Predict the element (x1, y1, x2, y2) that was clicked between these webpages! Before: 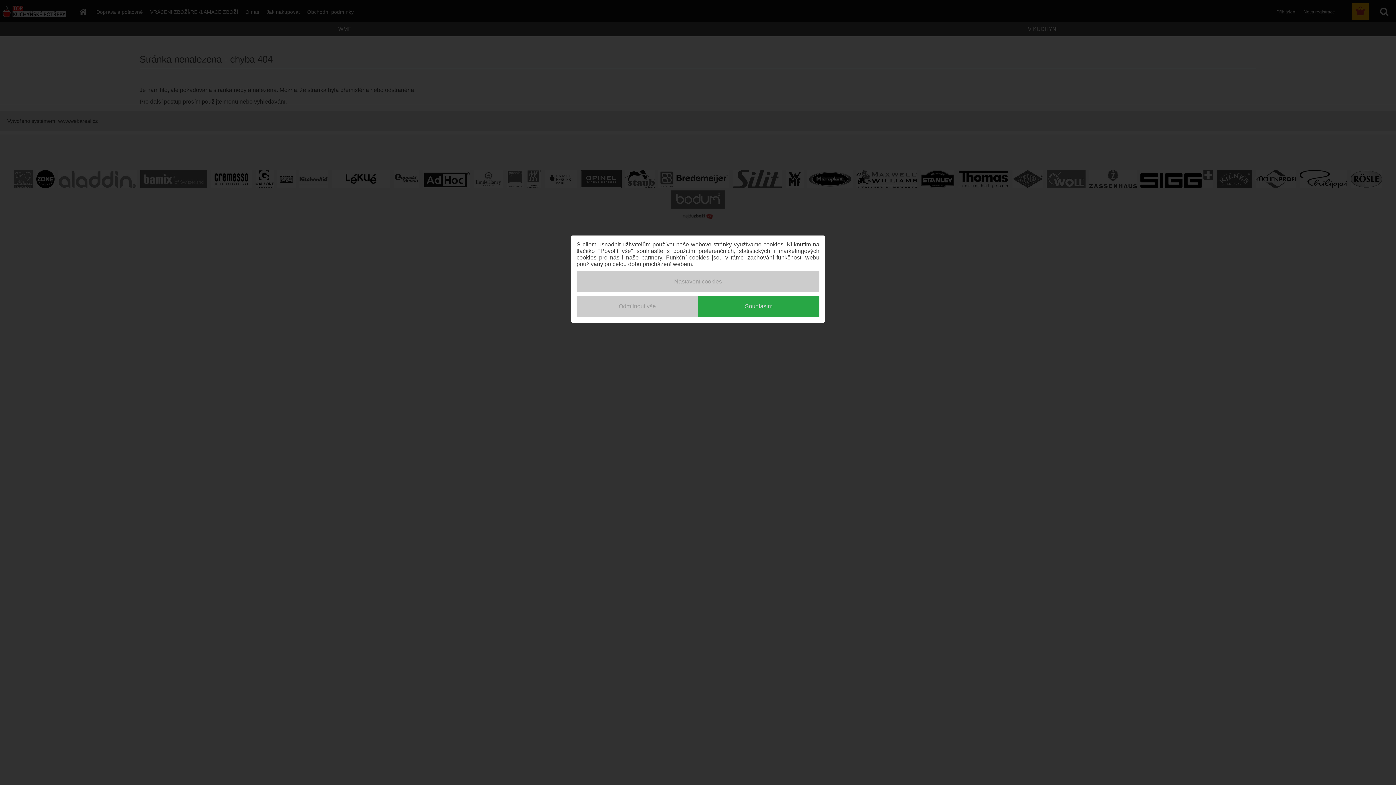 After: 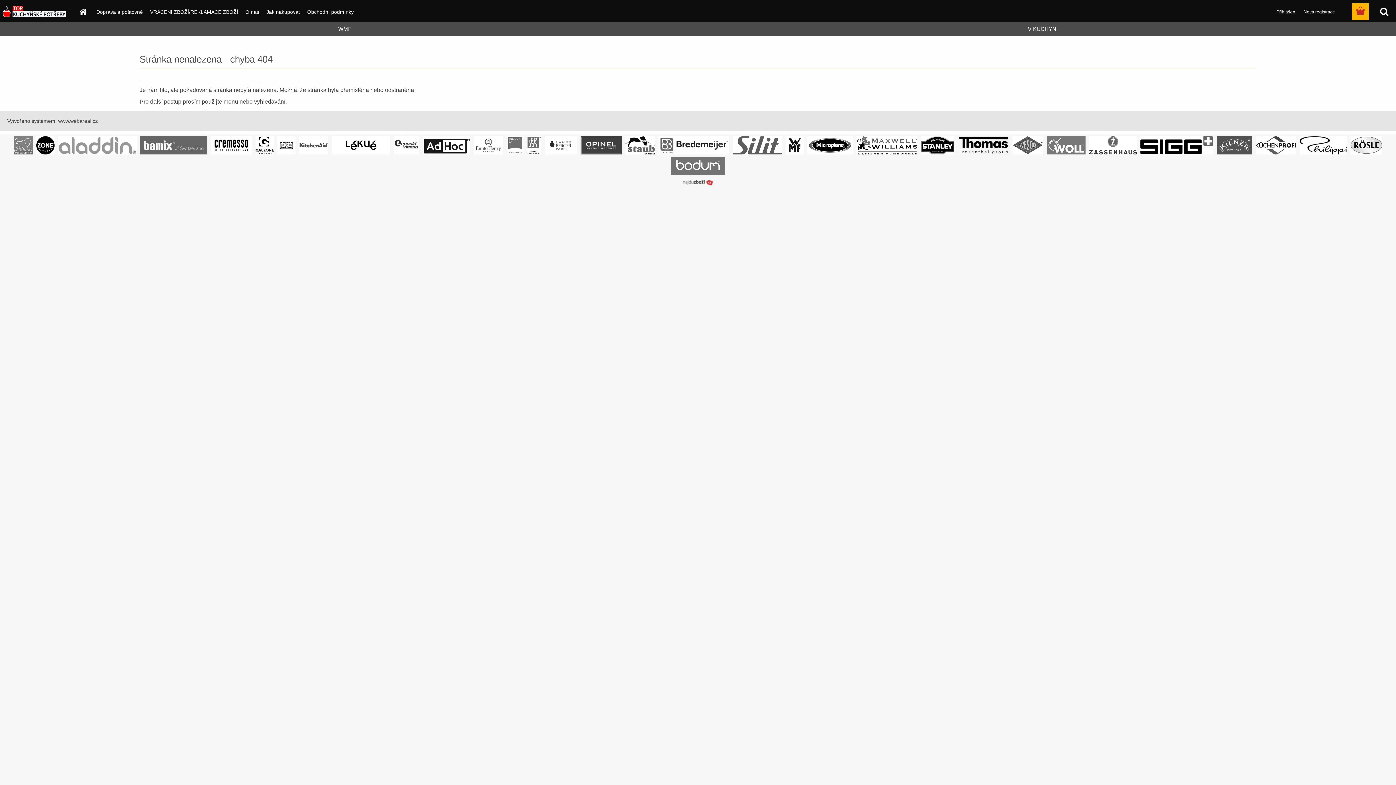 Action: bbox: (576, 296, 698, 317) label: Odmítnout vše